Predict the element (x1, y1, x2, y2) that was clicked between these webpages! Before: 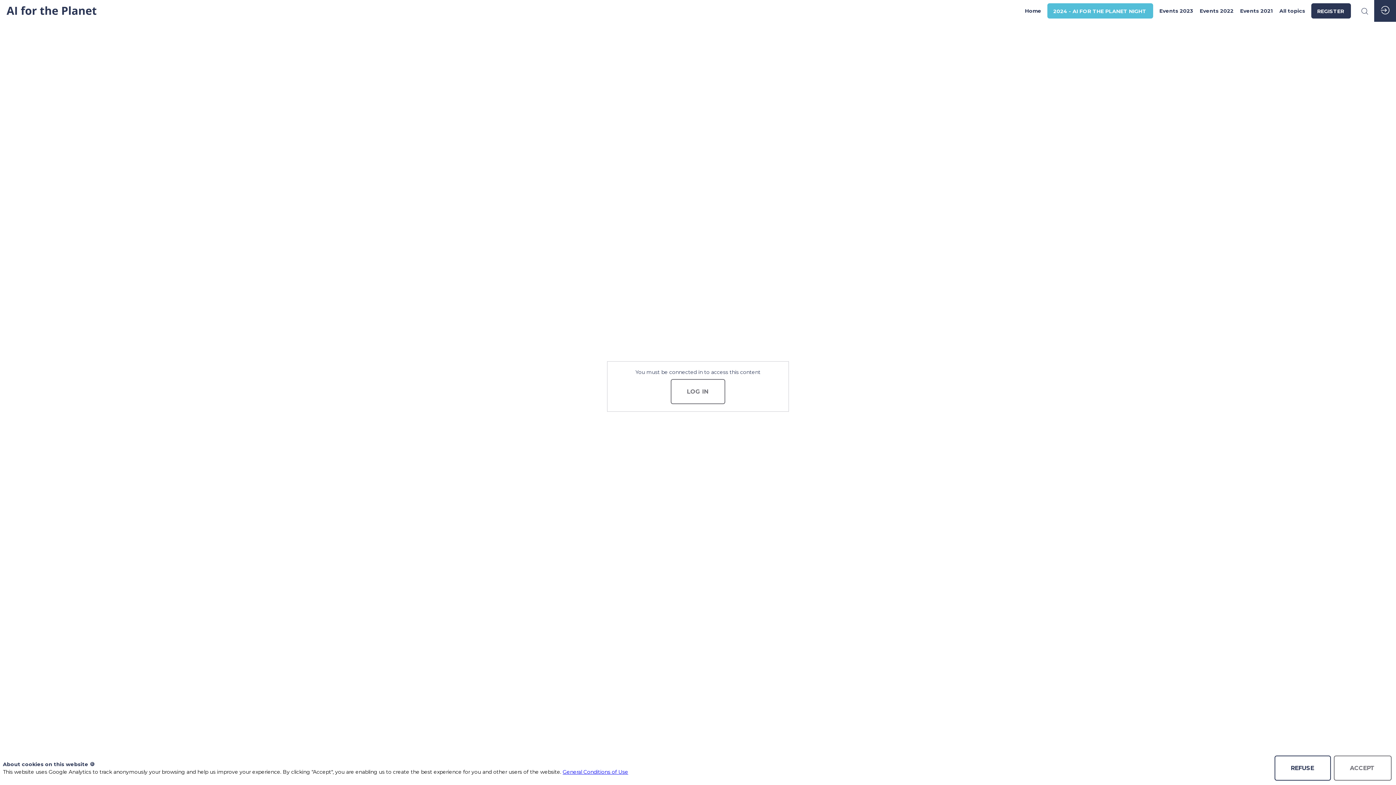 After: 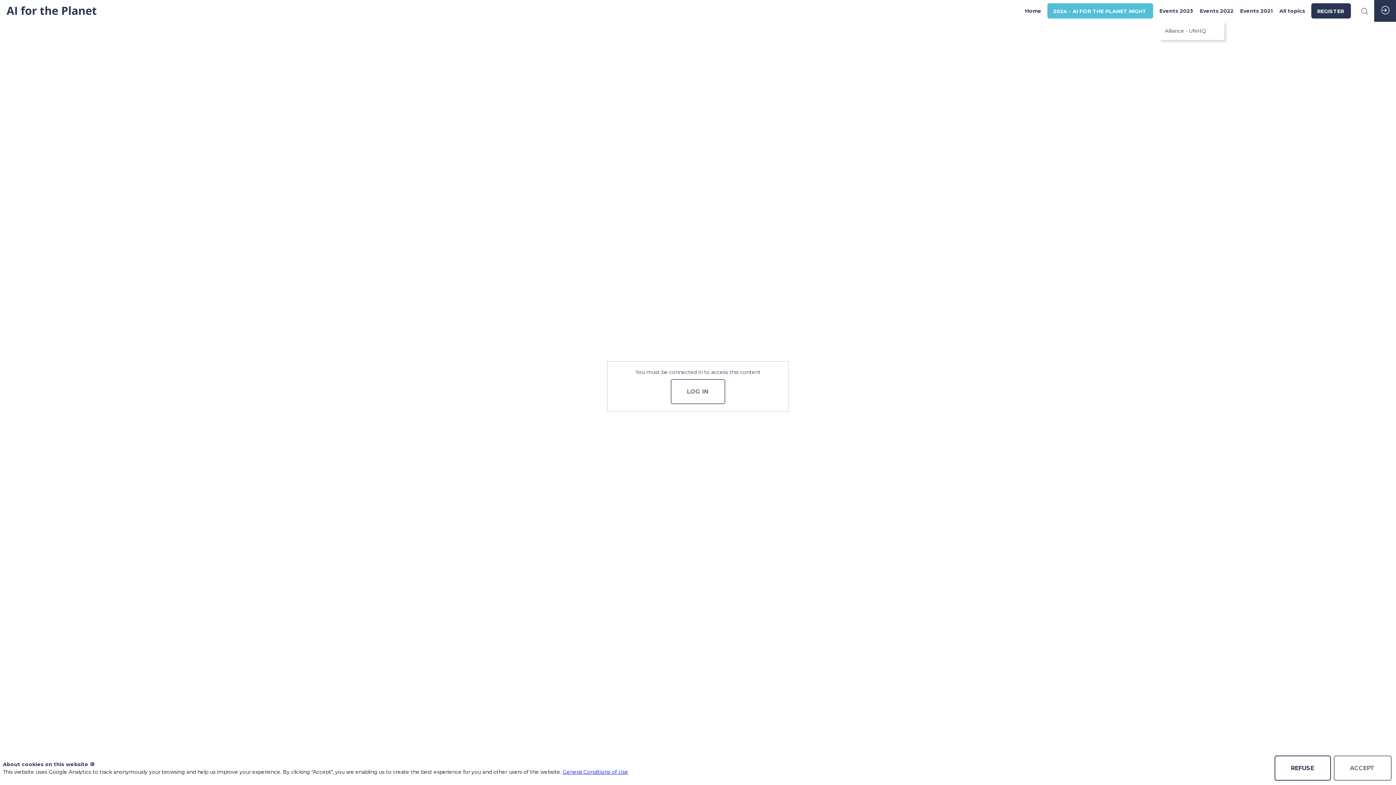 Action: bbox: (1159, 0, 1193, 21) label: Events 2023